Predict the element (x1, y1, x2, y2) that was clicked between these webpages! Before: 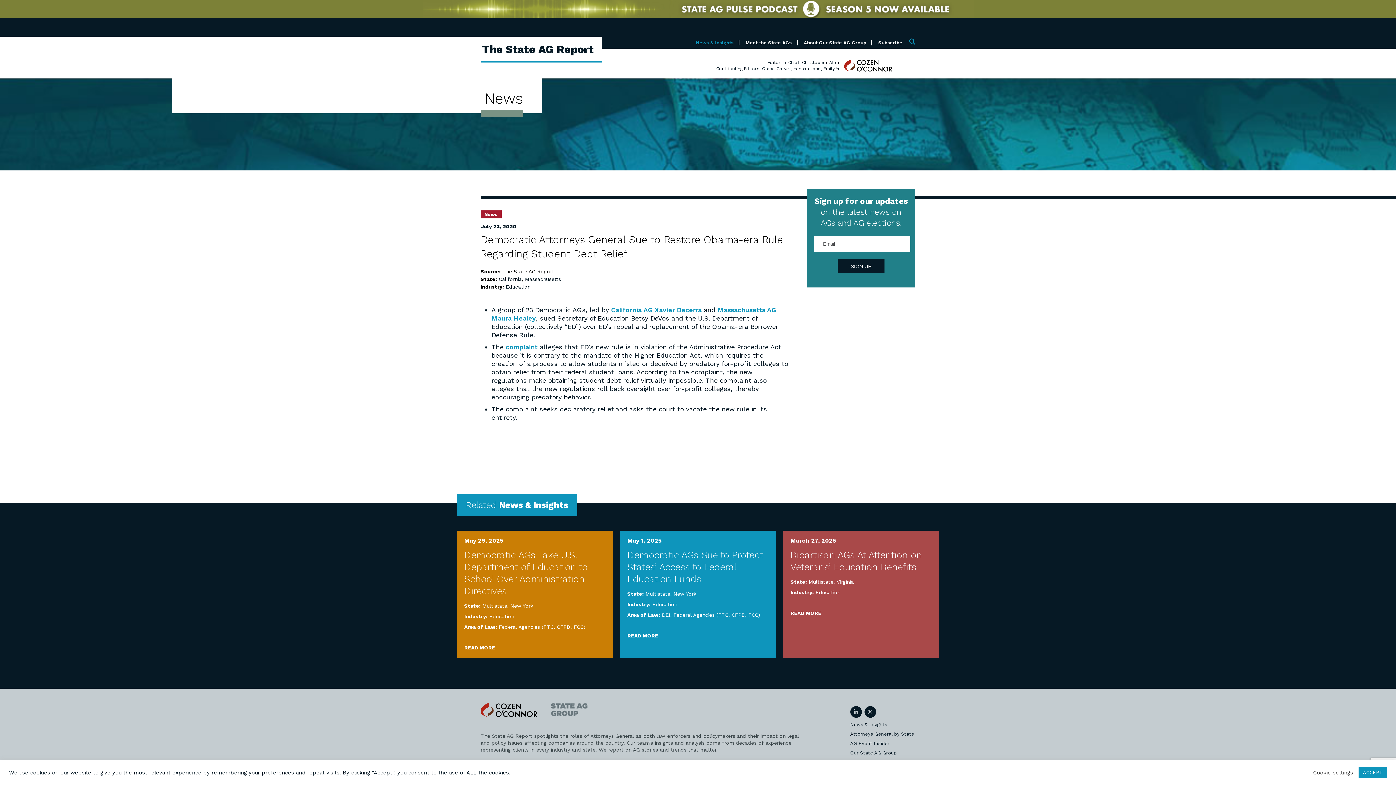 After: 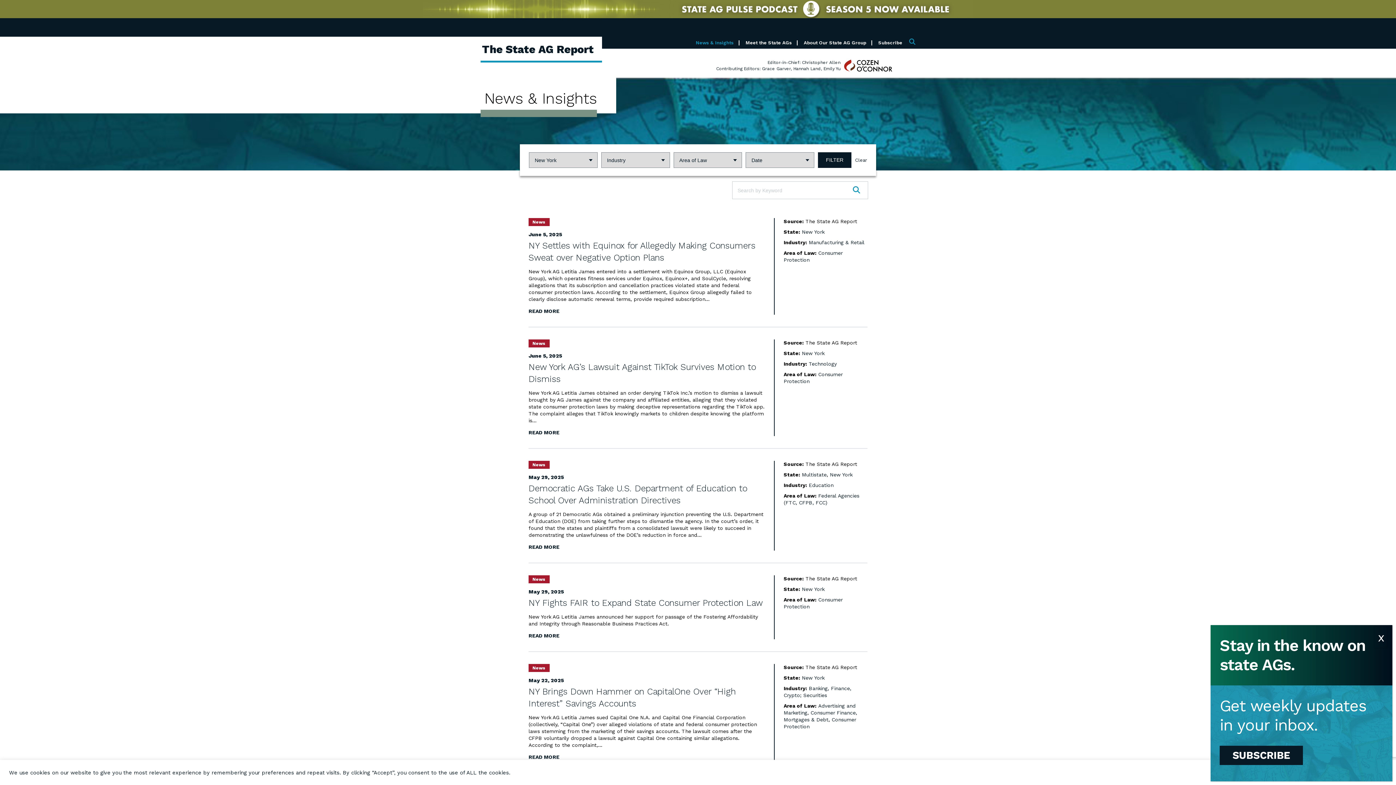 Action: label: New York bbox: (673, 591, 696, 597)